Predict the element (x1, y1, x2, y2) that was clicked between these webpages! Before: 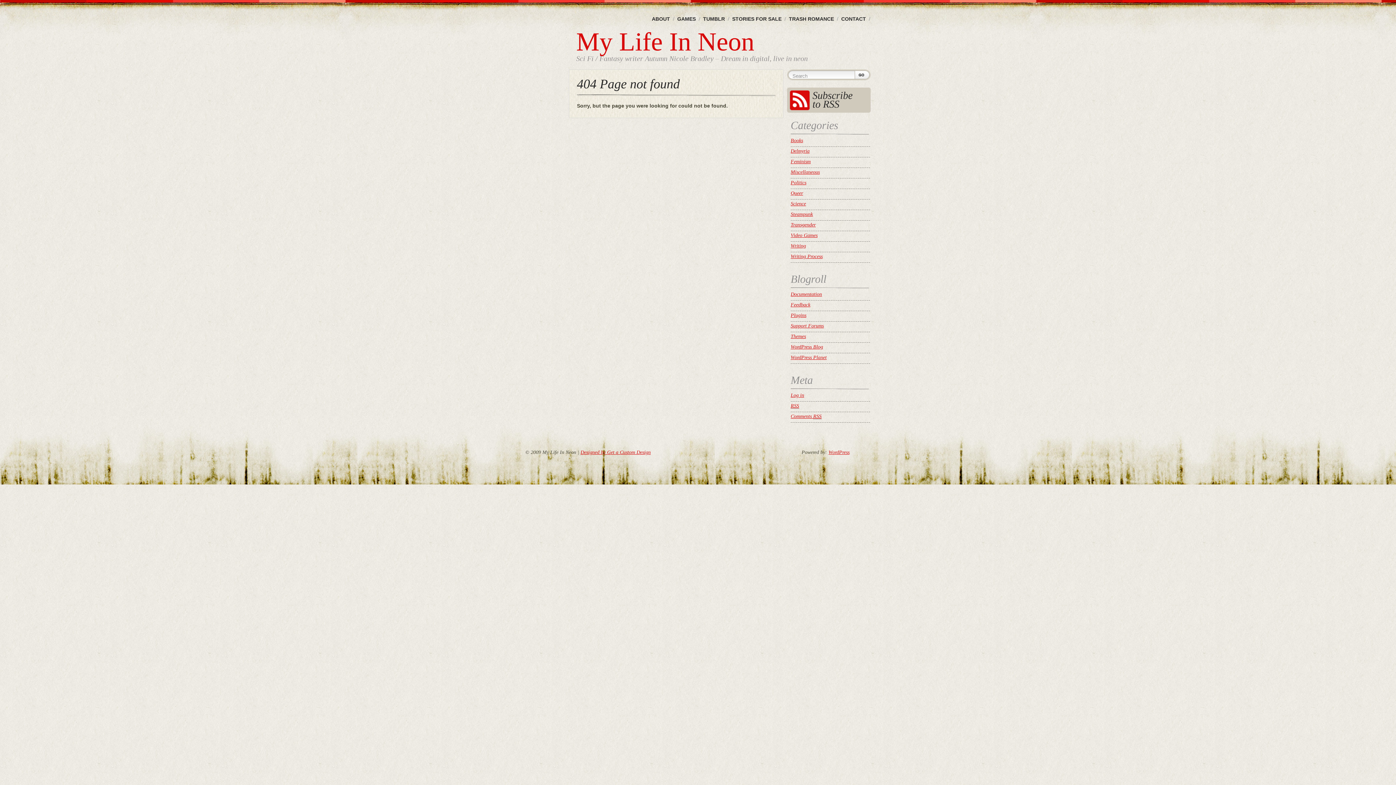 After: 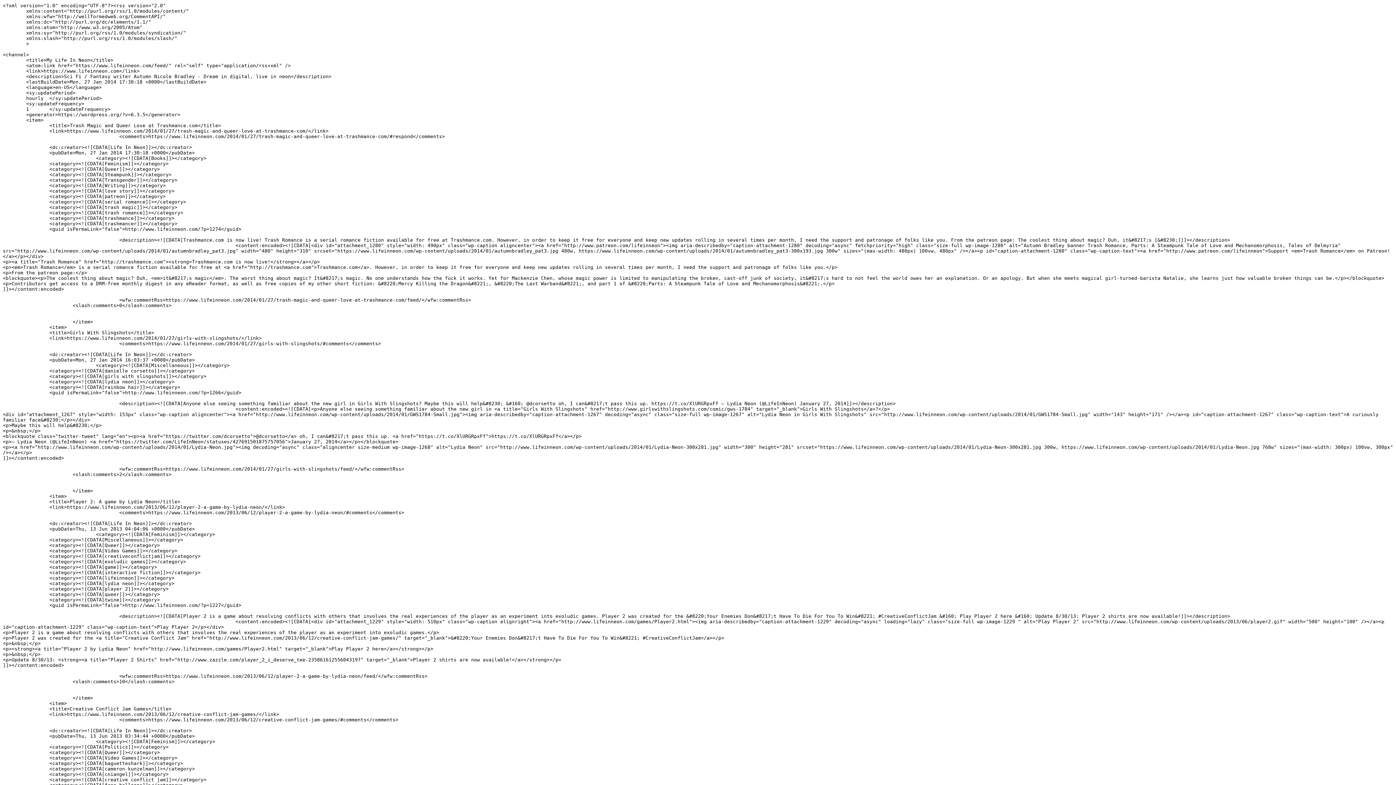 Action: label: RSS bbox: (790, 403, 799, 409)